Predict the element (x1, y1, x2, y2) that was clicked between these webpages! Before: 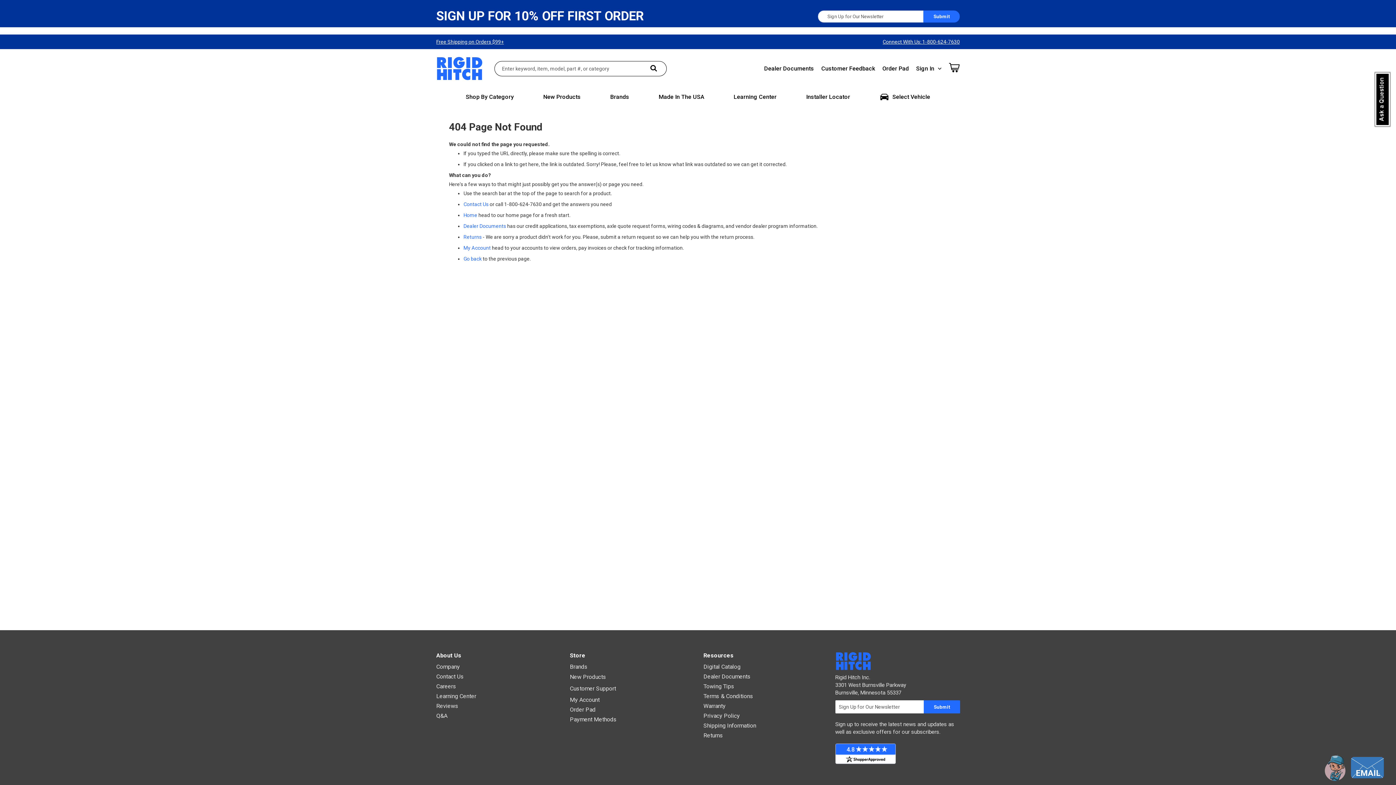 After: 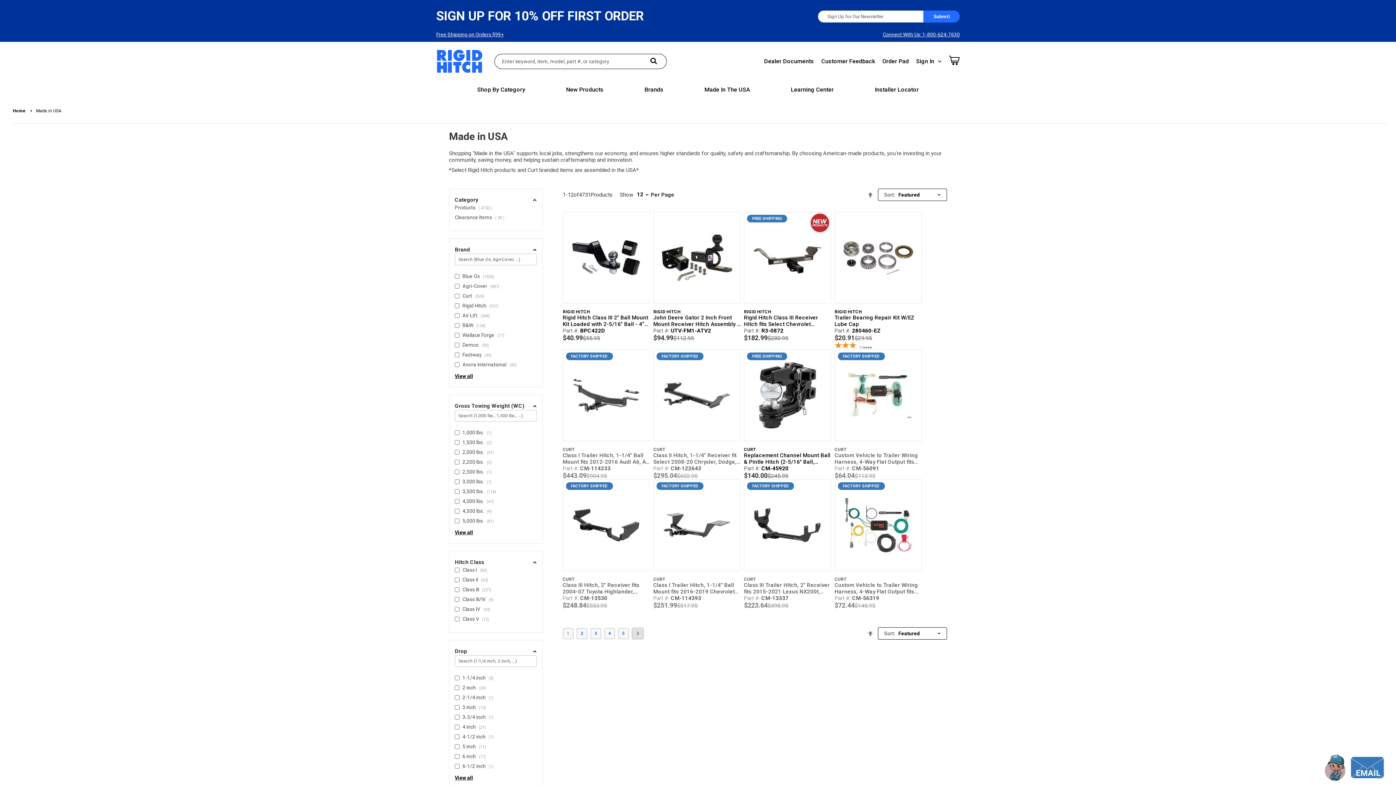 Action: label: Made In The USA bbox: (658, 93, 704, 100)